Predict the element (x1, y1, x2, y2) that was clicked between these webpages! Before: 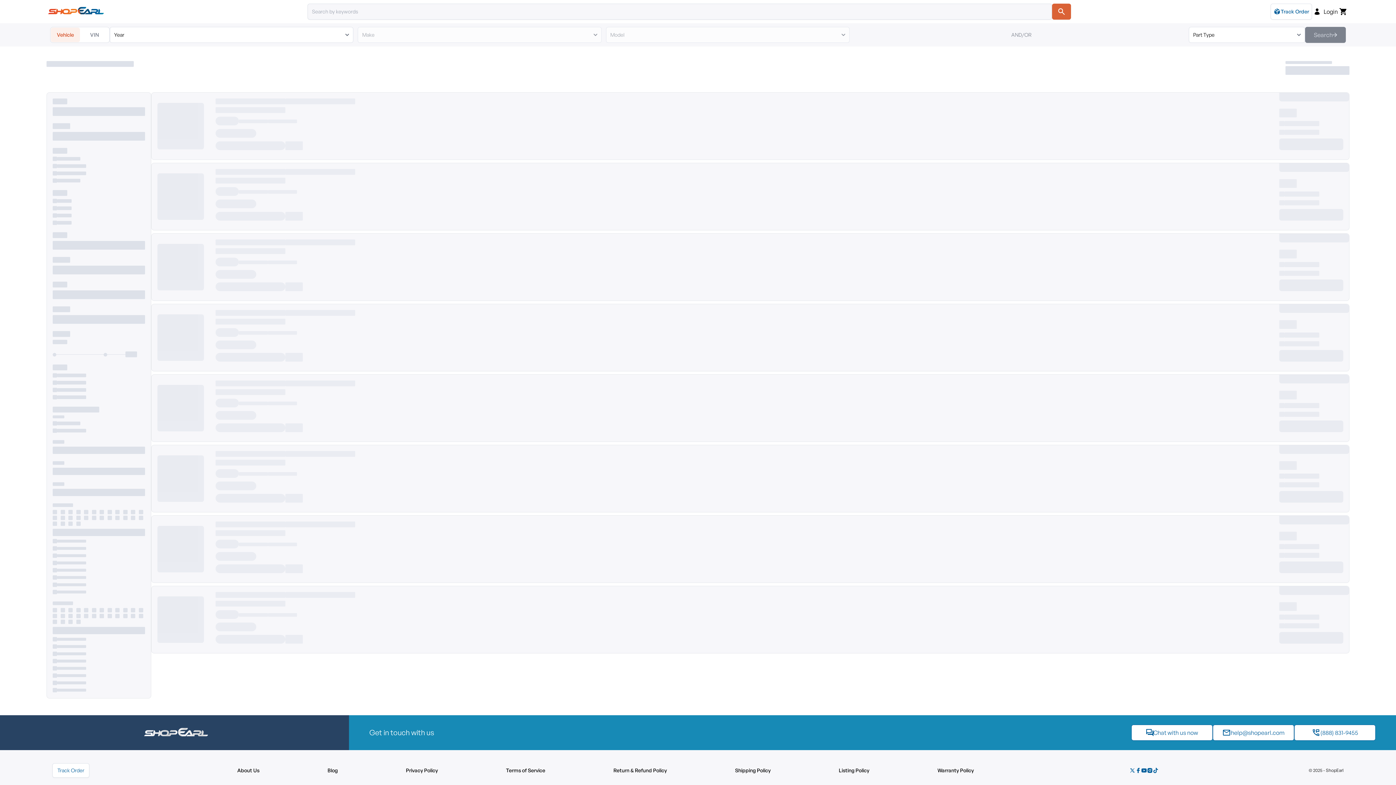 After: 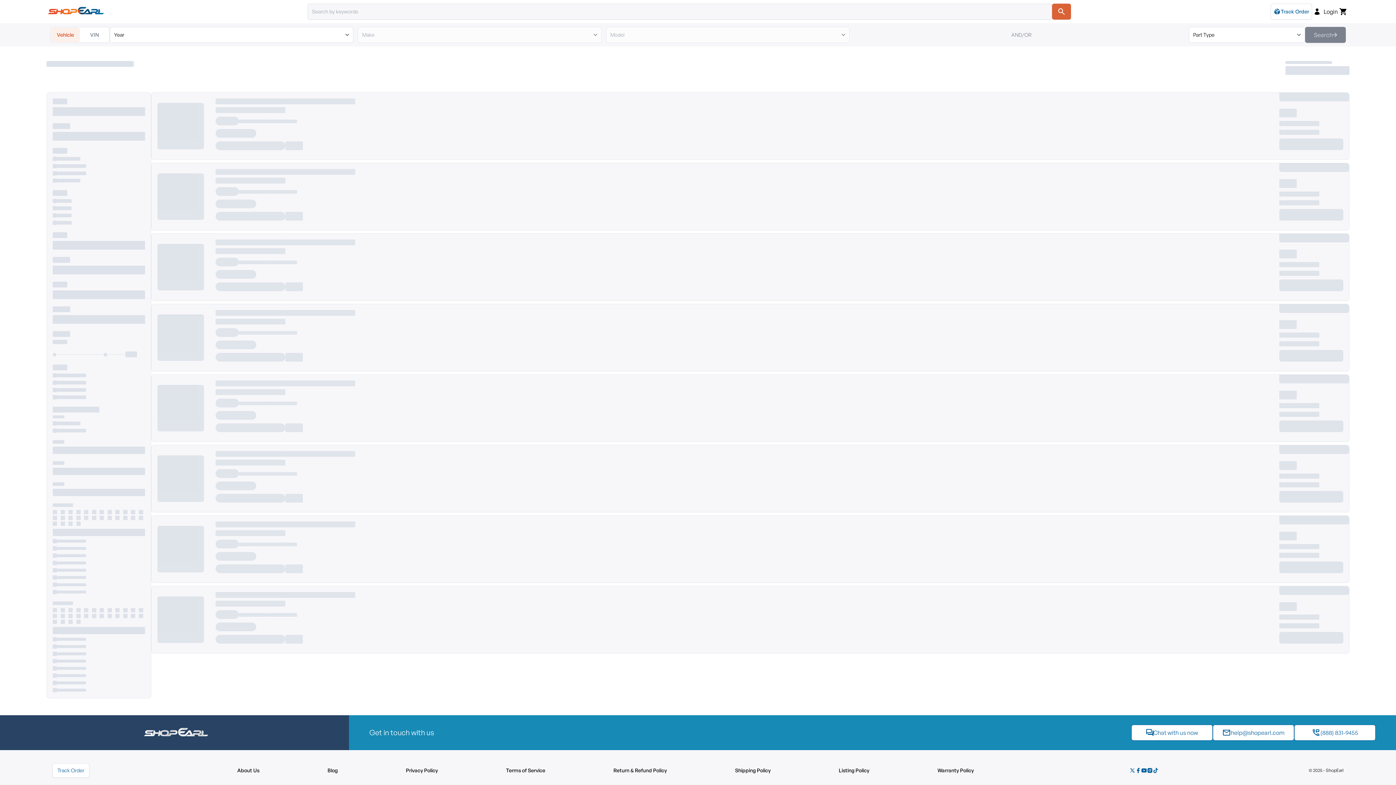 Action: bbox: (1129, 768, 1135, 773)